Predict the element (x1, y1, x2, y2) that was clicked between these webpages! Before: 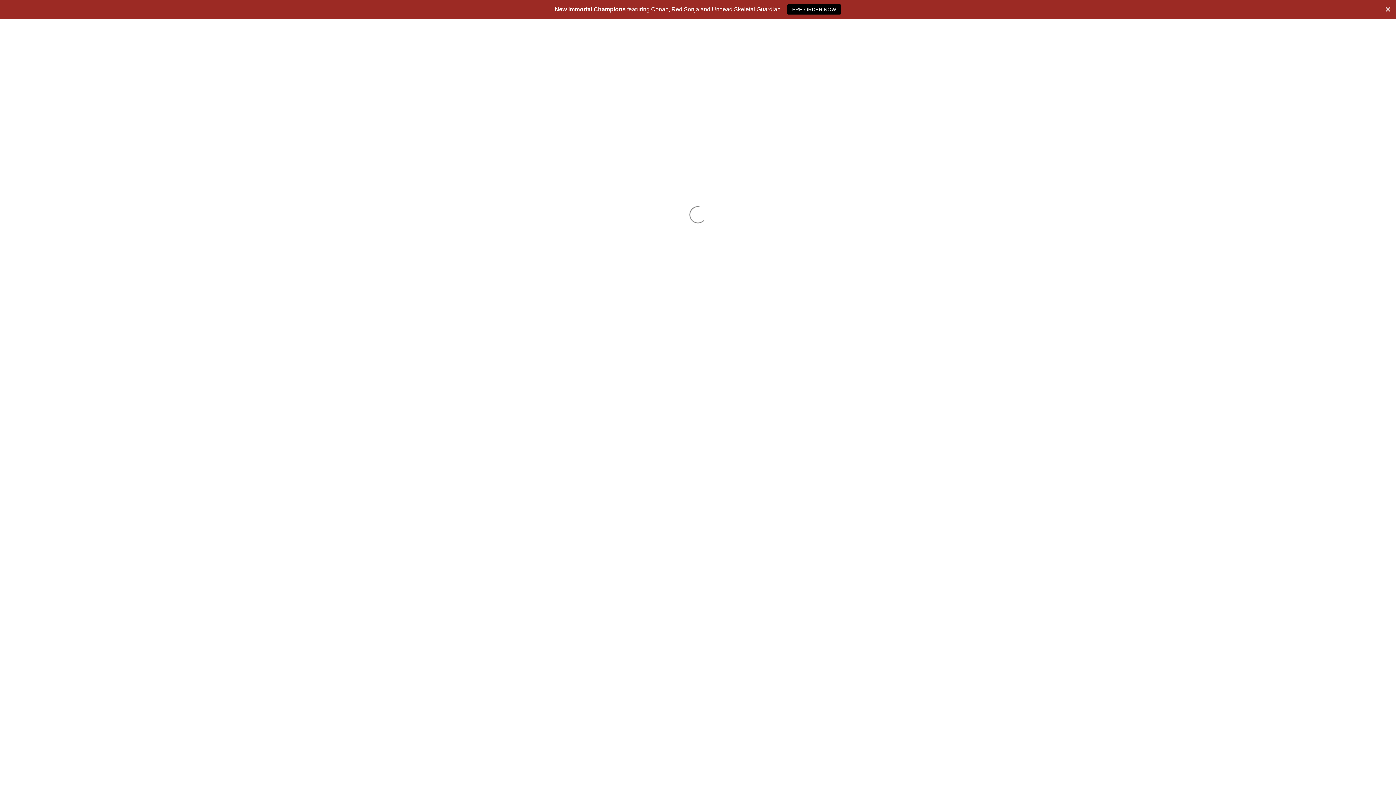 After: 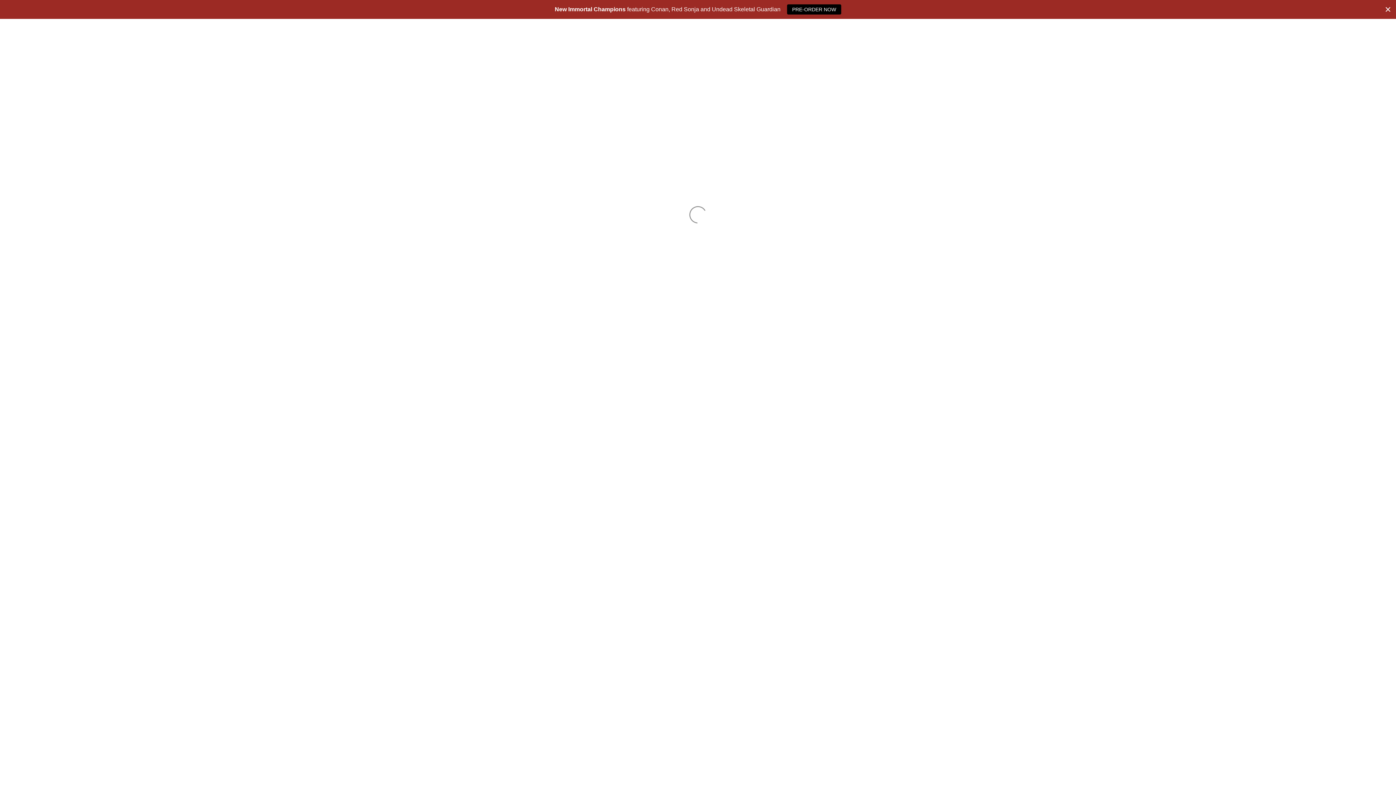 Action: bbox: (787, 4, 841, 14) label: PRE-ORDER NOW